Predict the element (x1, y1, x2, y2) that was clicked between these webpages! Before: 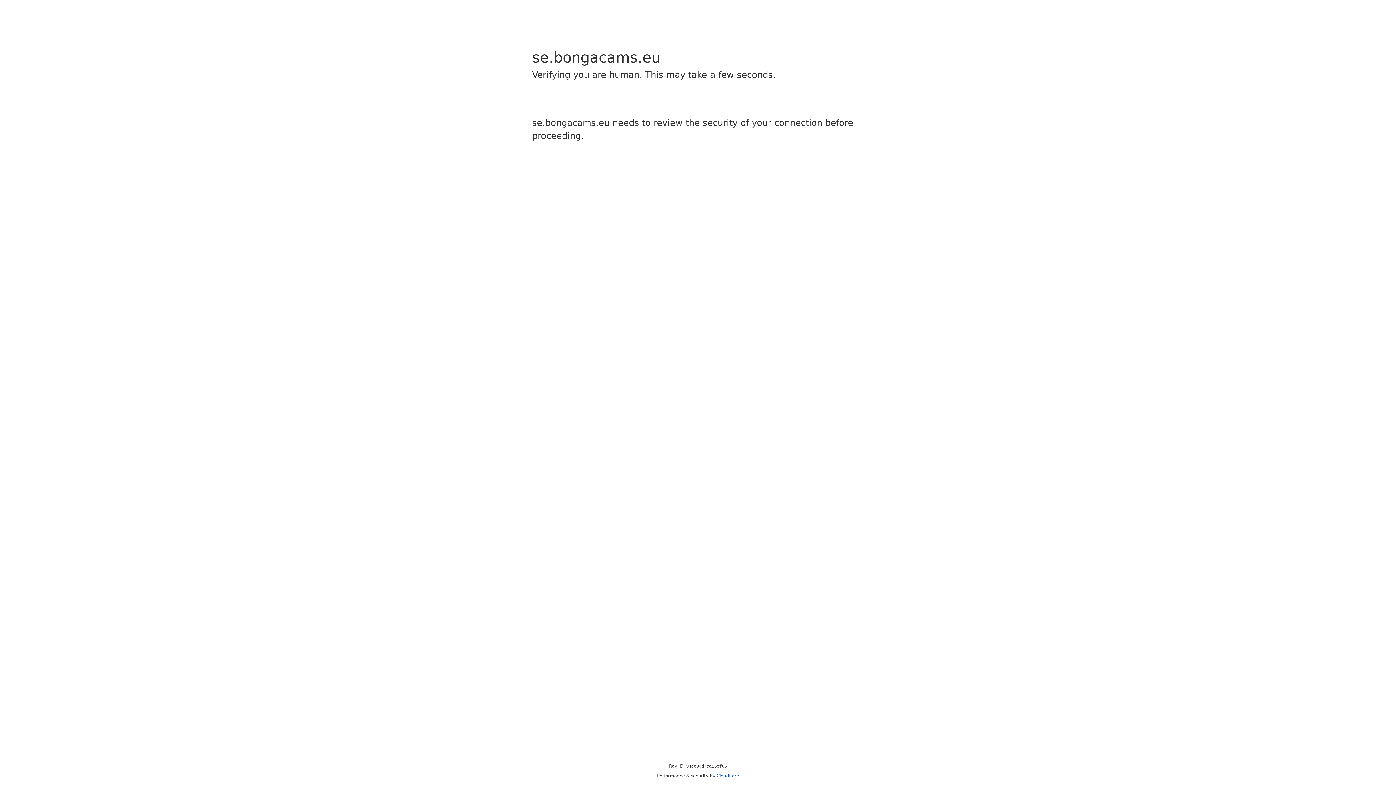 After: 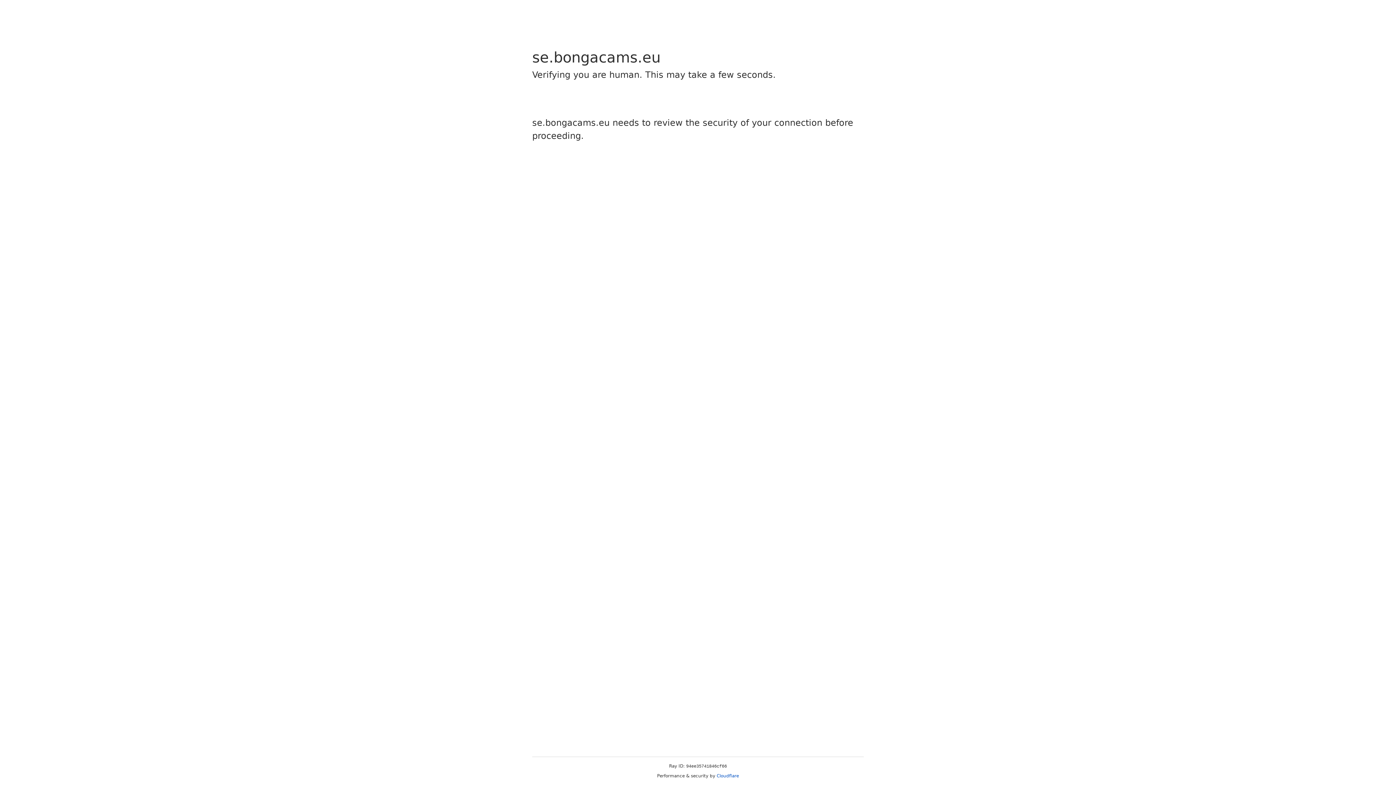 Action: bbox: (716, 773, 739, 778) label: Cloudflare